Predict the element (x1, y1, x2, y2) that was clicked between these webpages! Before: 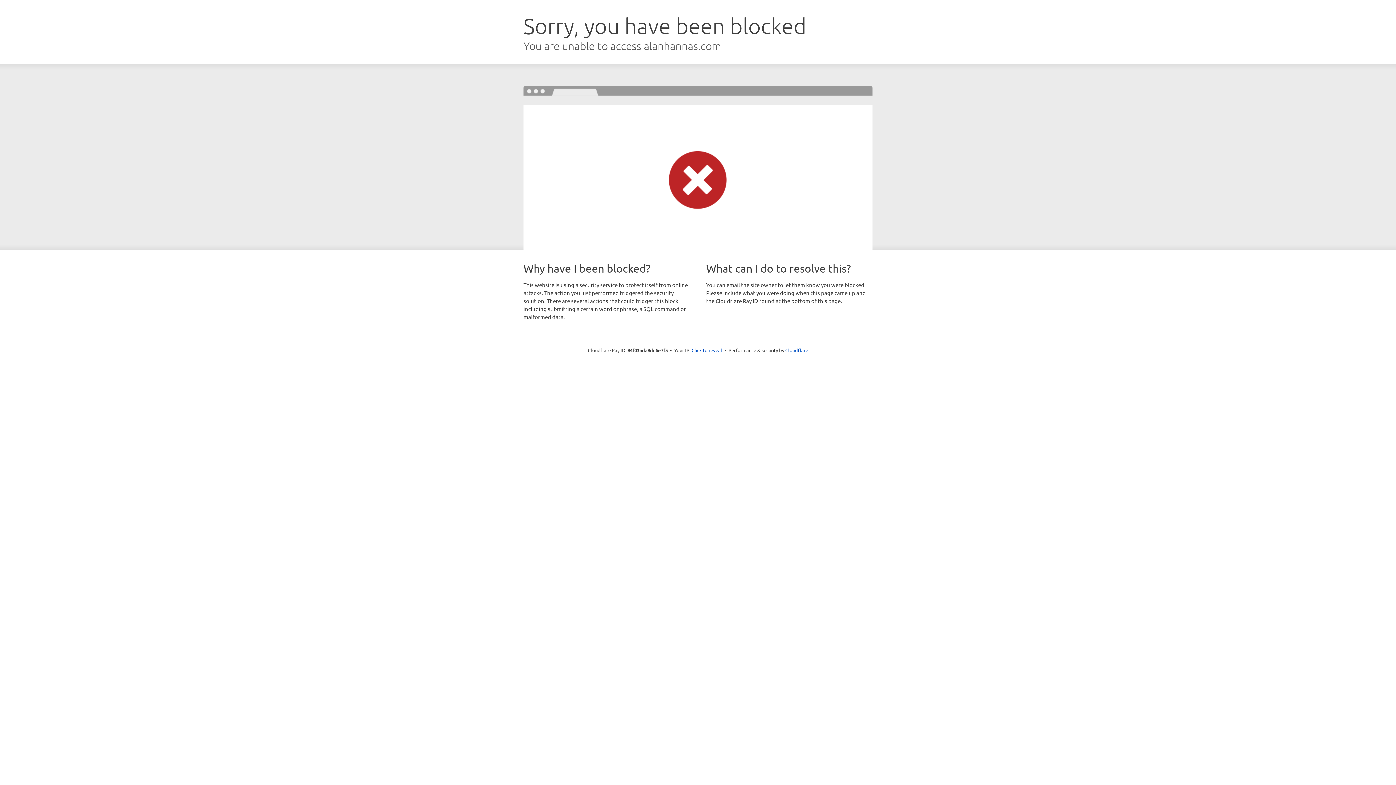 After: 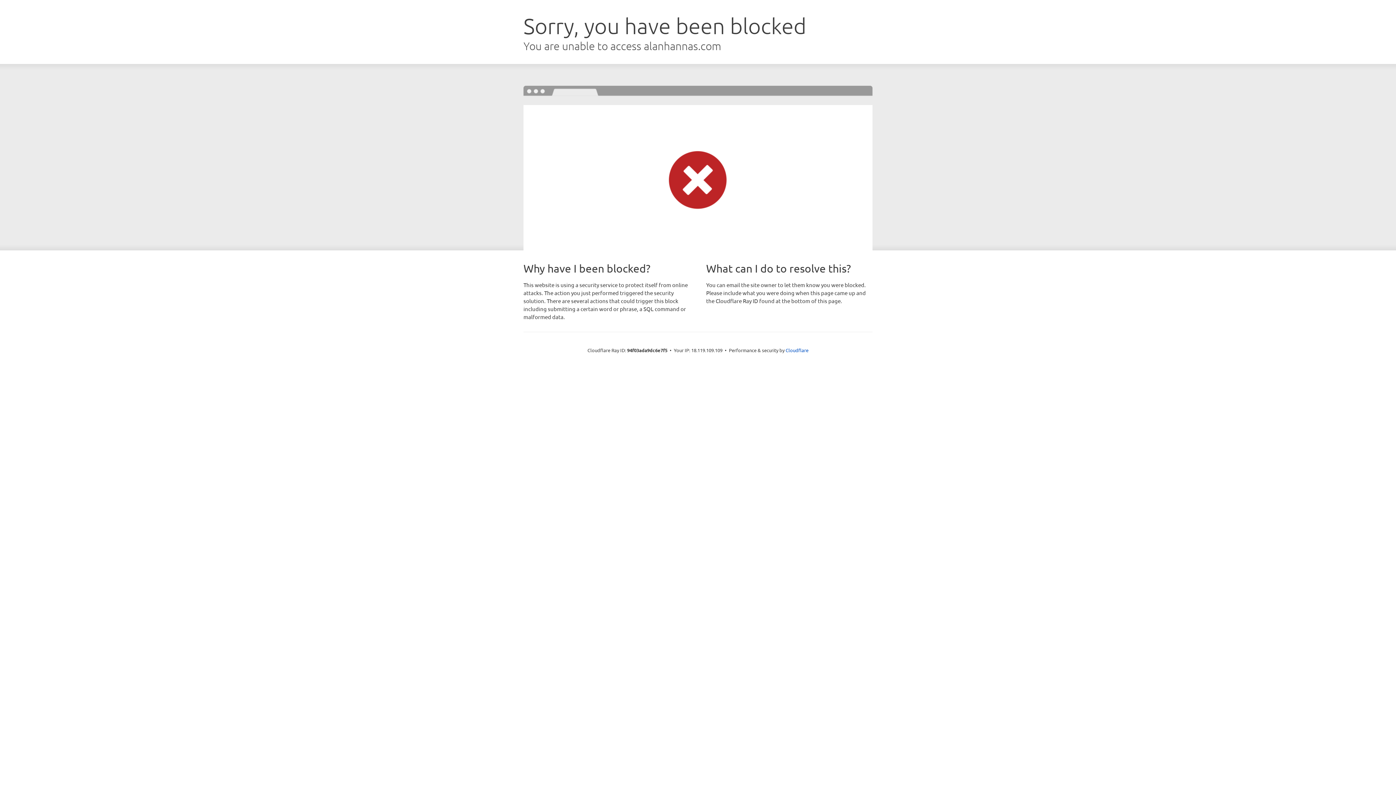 Action: bbox: (691, 346, 722, 353) label: Click to reveal